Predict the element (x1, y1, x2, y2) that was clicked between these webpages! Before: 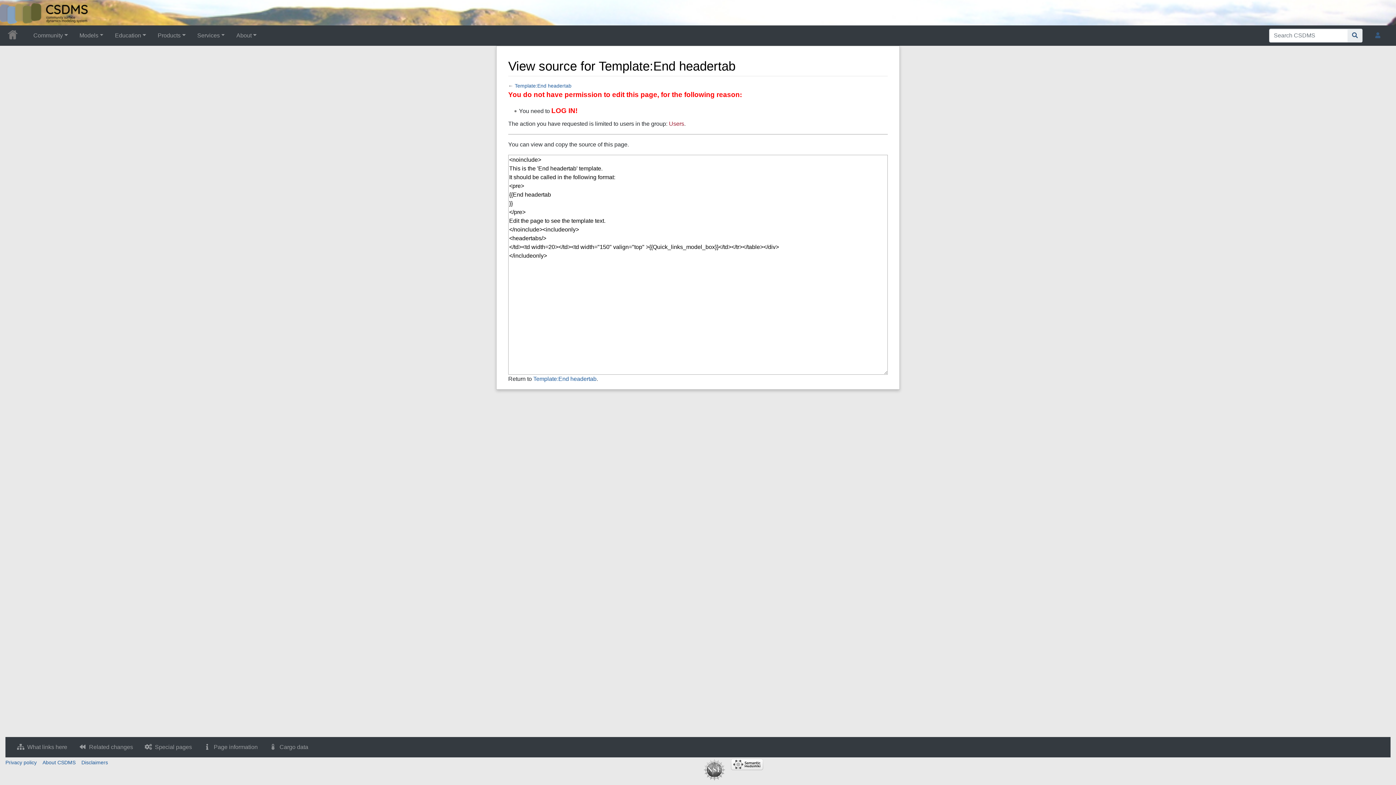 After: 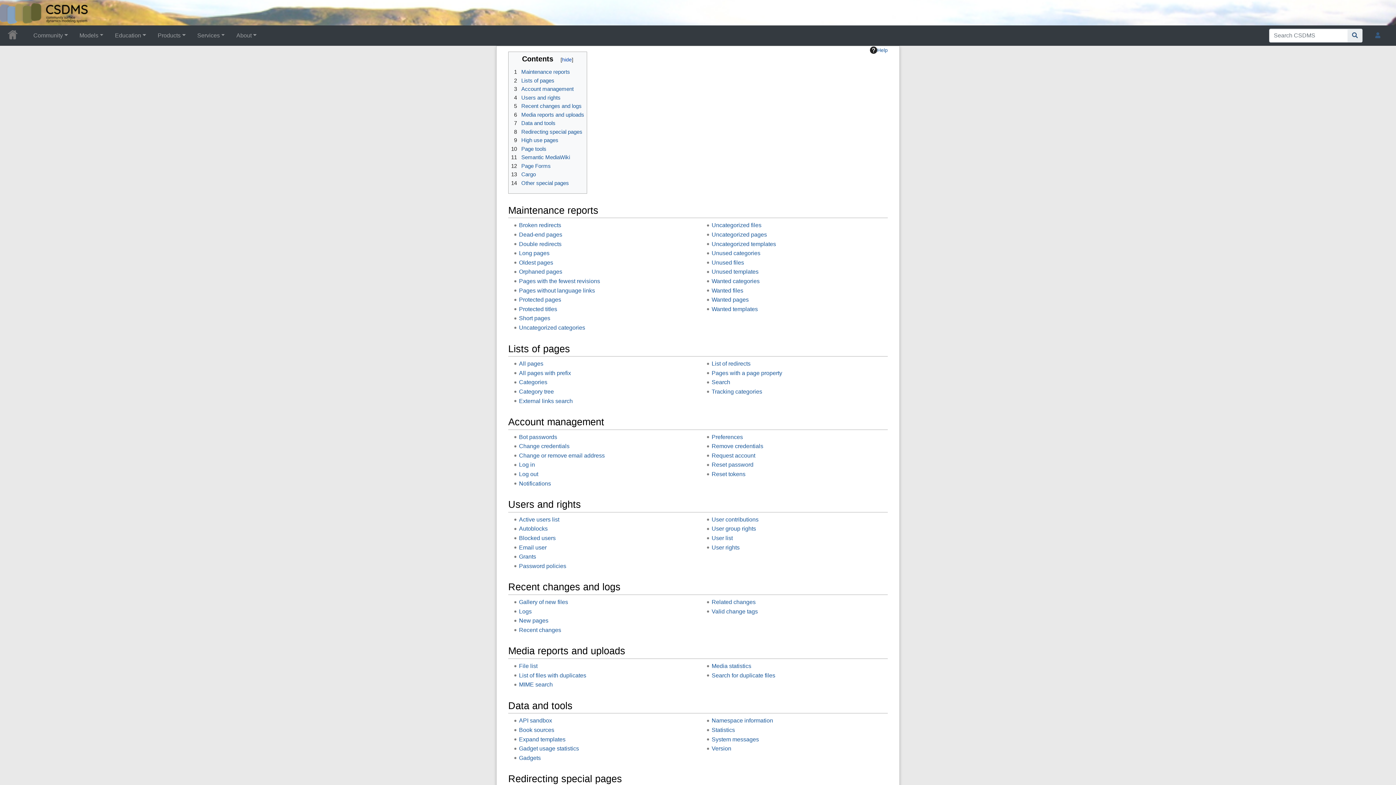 Action: label: Special pages bbox: (138, 740, 197, 754)